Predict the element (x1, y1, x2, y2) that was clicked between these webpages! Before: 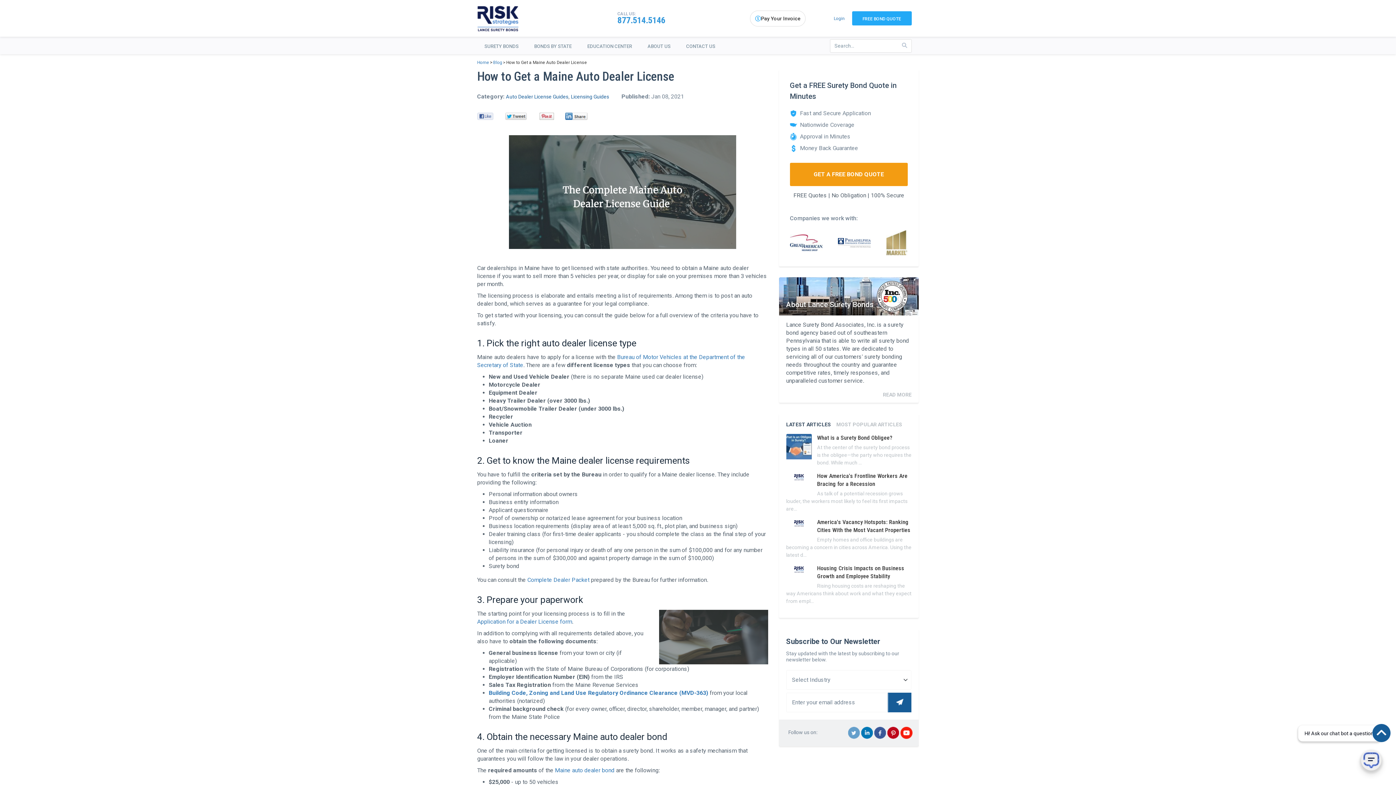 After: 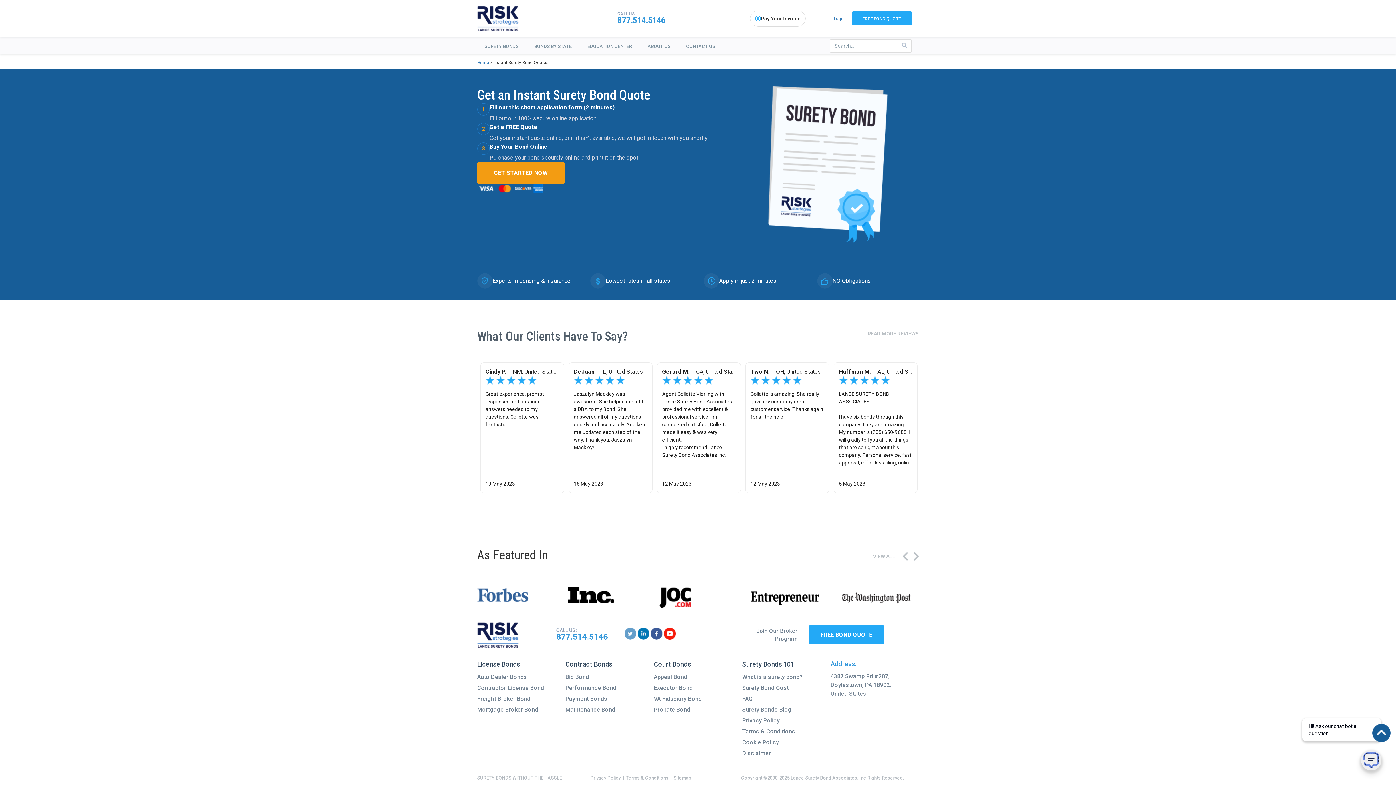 Action: label: FREE BOND QUOTE bbox: (852, 11, 911, 25)